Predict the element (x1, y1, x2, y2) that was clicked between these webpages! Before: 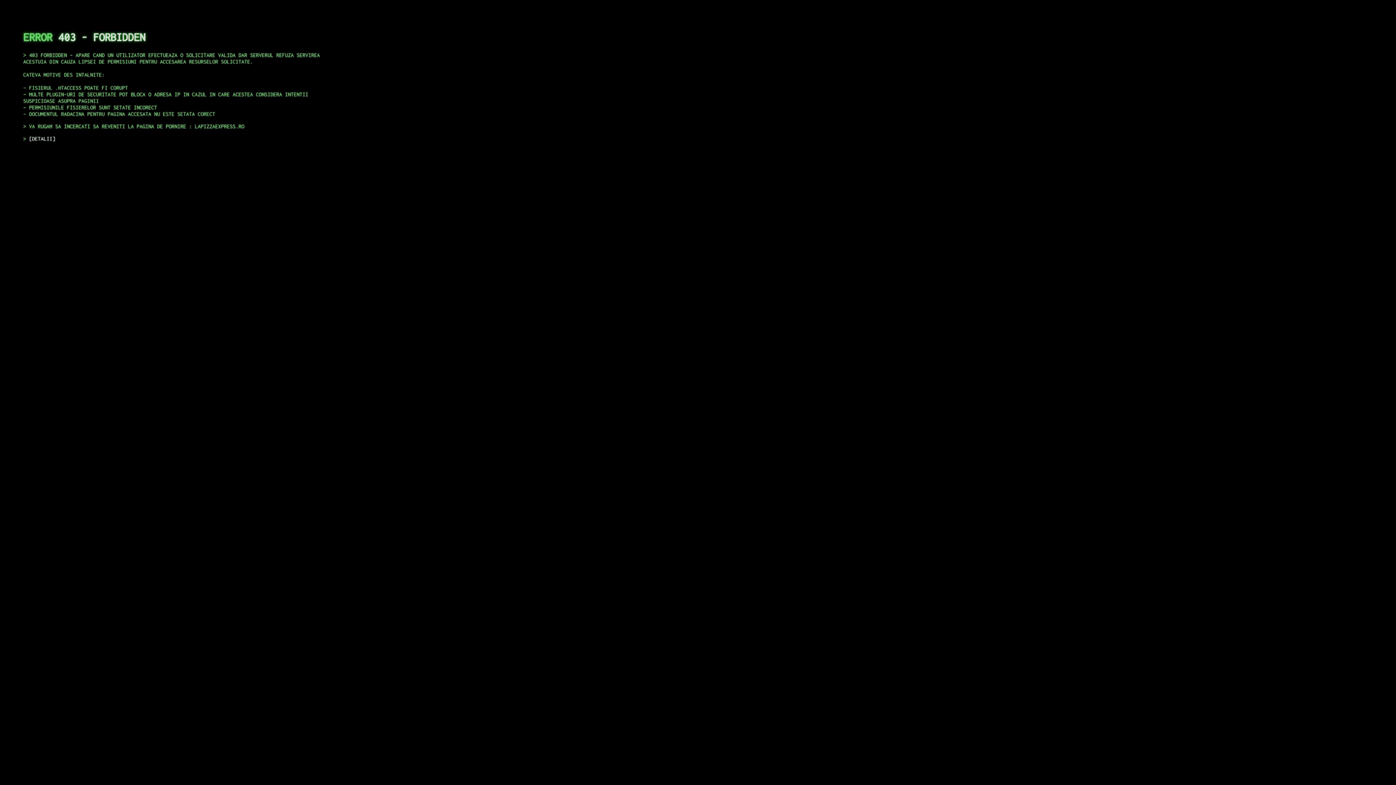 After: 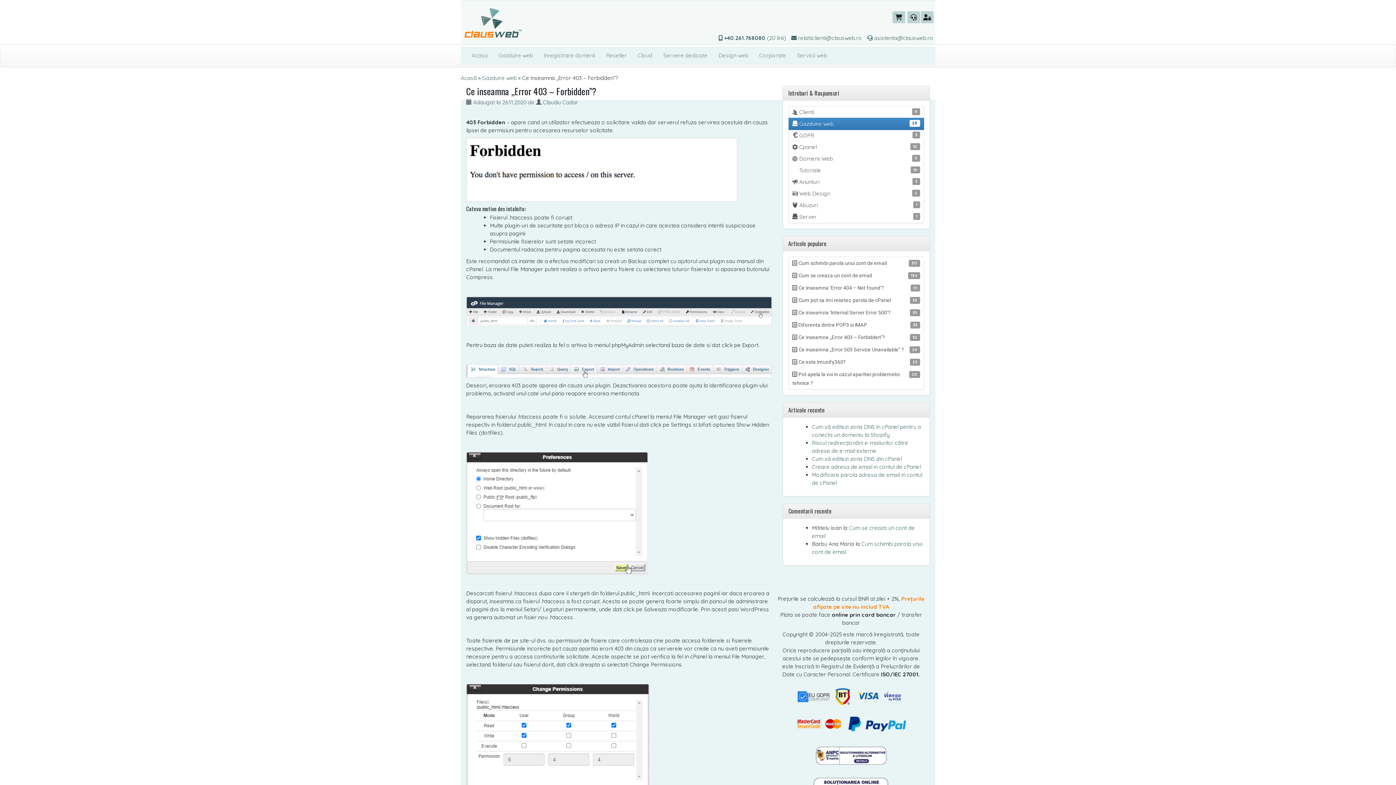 Action: bbox: (29, 135, 55, 141) label: DETALII